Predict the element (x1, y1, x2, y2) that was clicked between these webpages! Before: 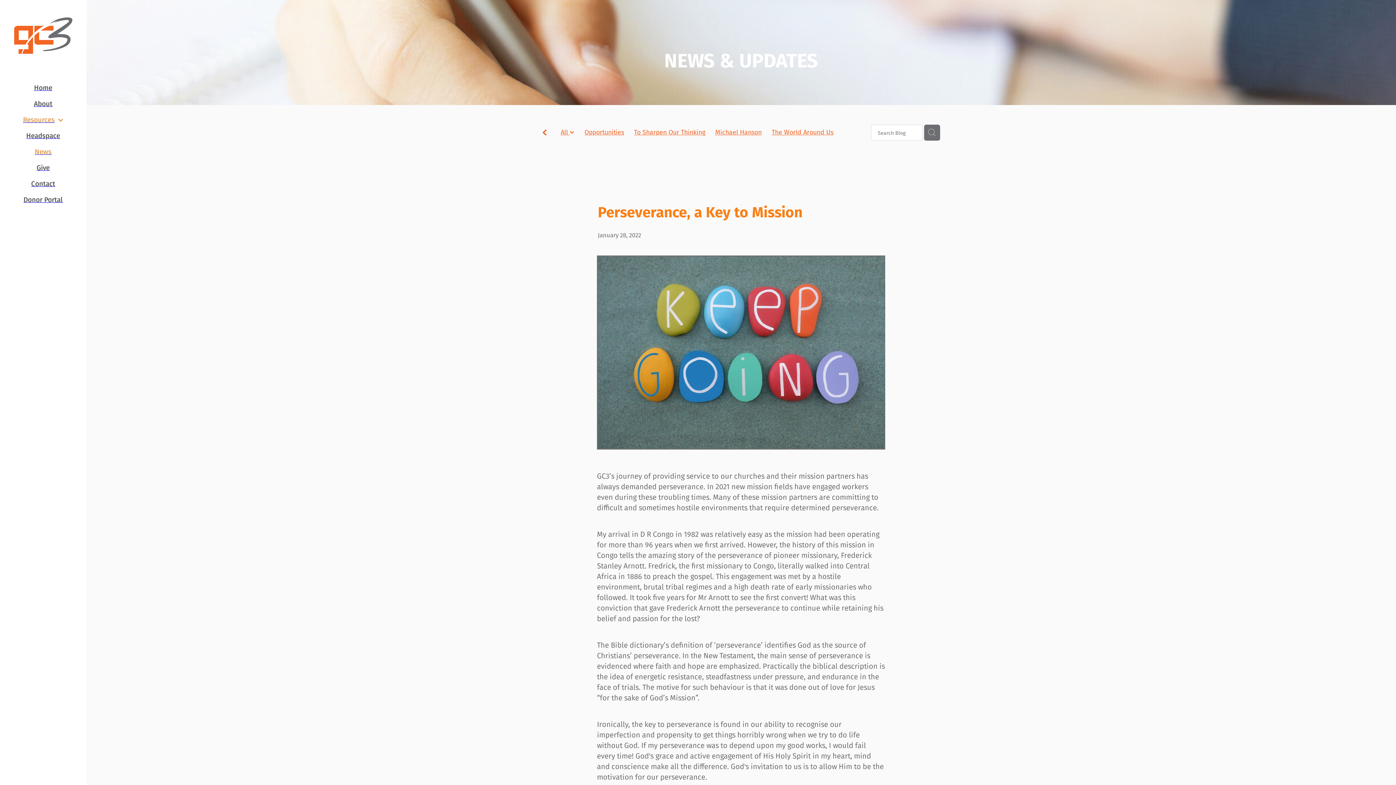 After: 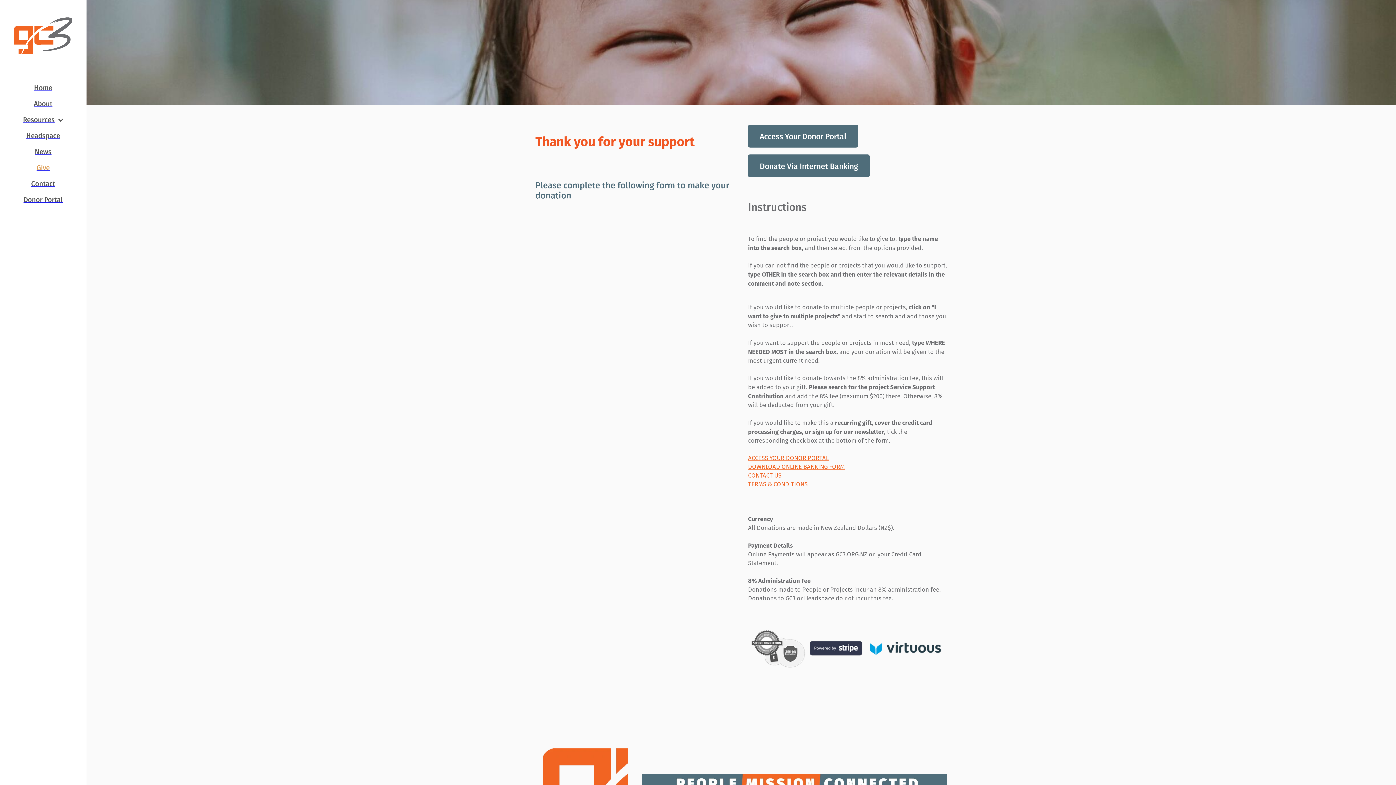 Action: label: Give bbox: (0, 159, 86, 175)